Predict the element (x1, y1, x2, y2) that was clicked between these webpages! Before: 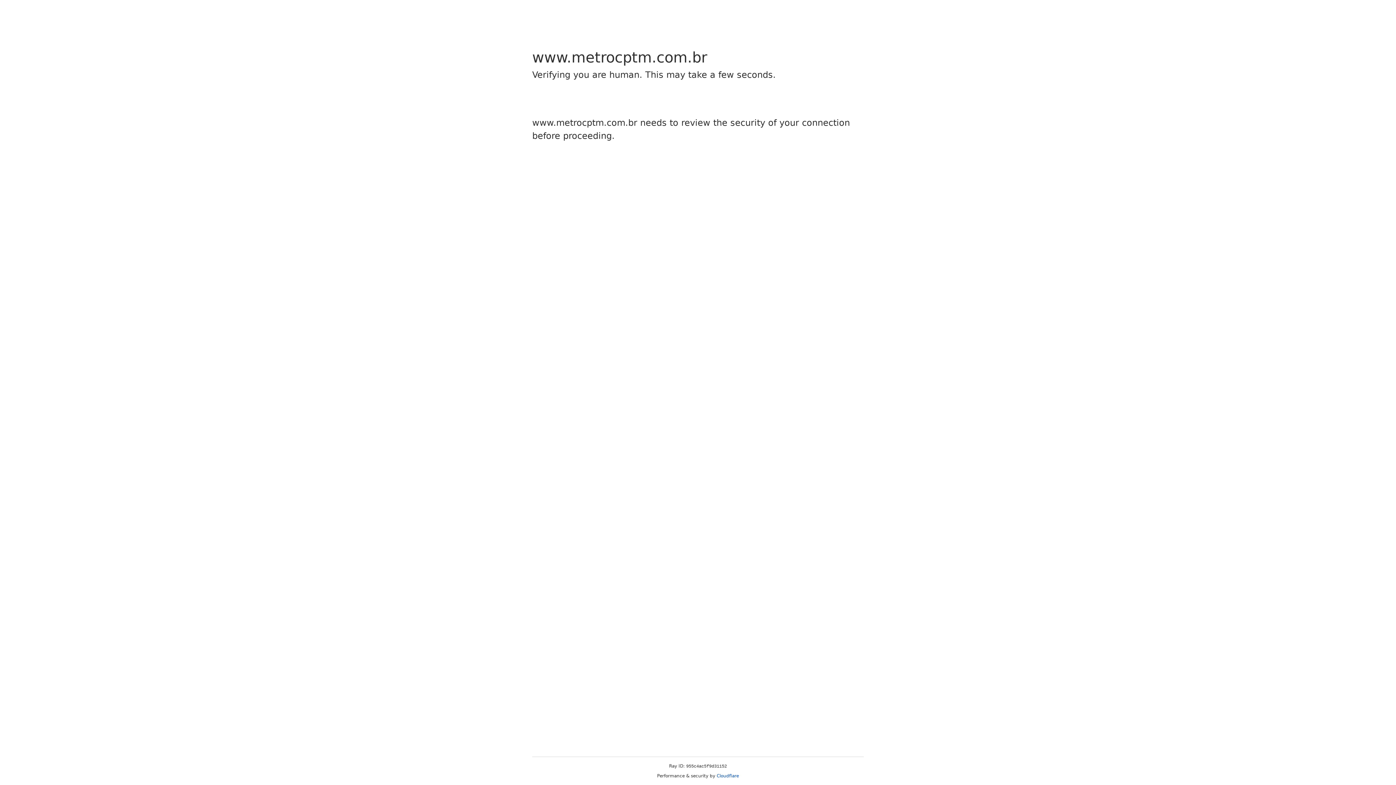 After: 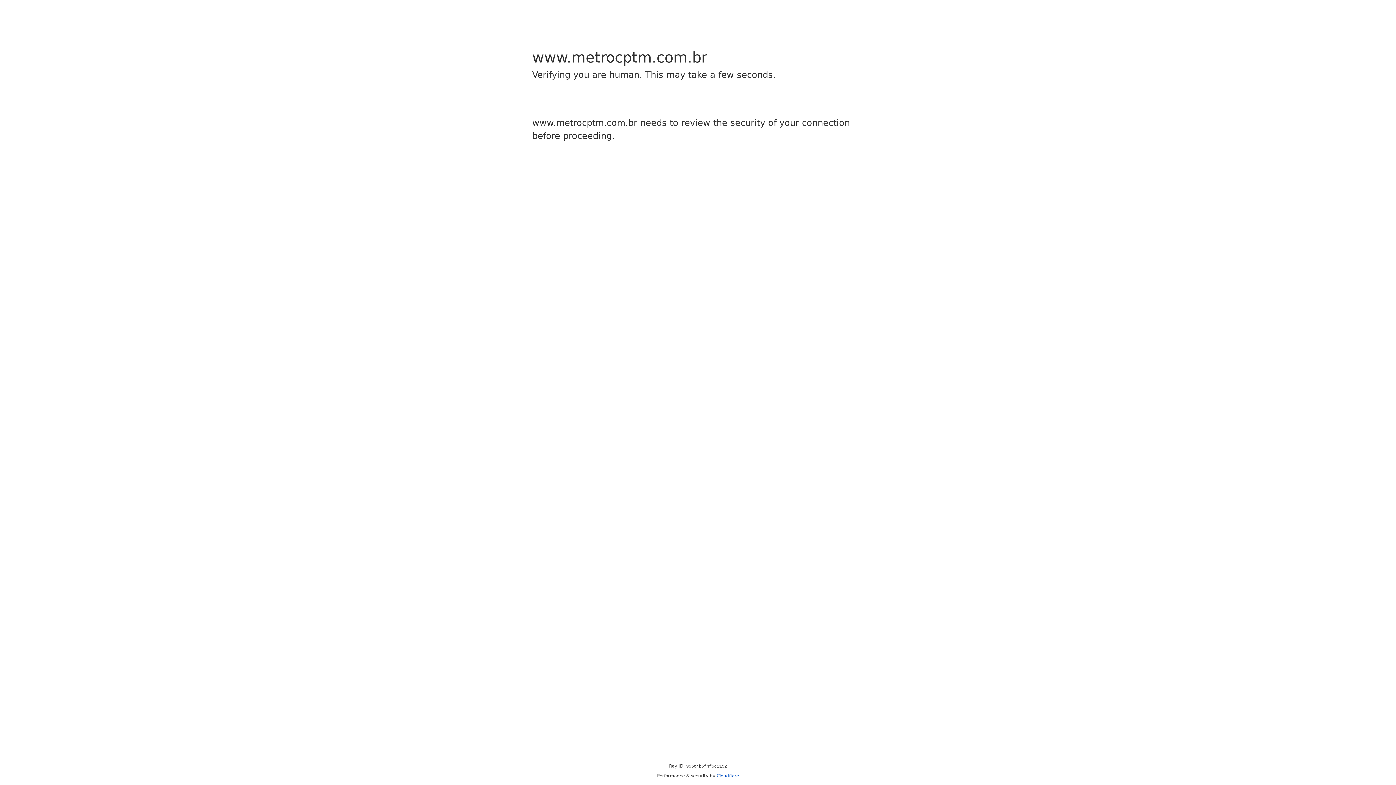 Action: label: Cloudflare bbox: (716, 773, 739, 778)